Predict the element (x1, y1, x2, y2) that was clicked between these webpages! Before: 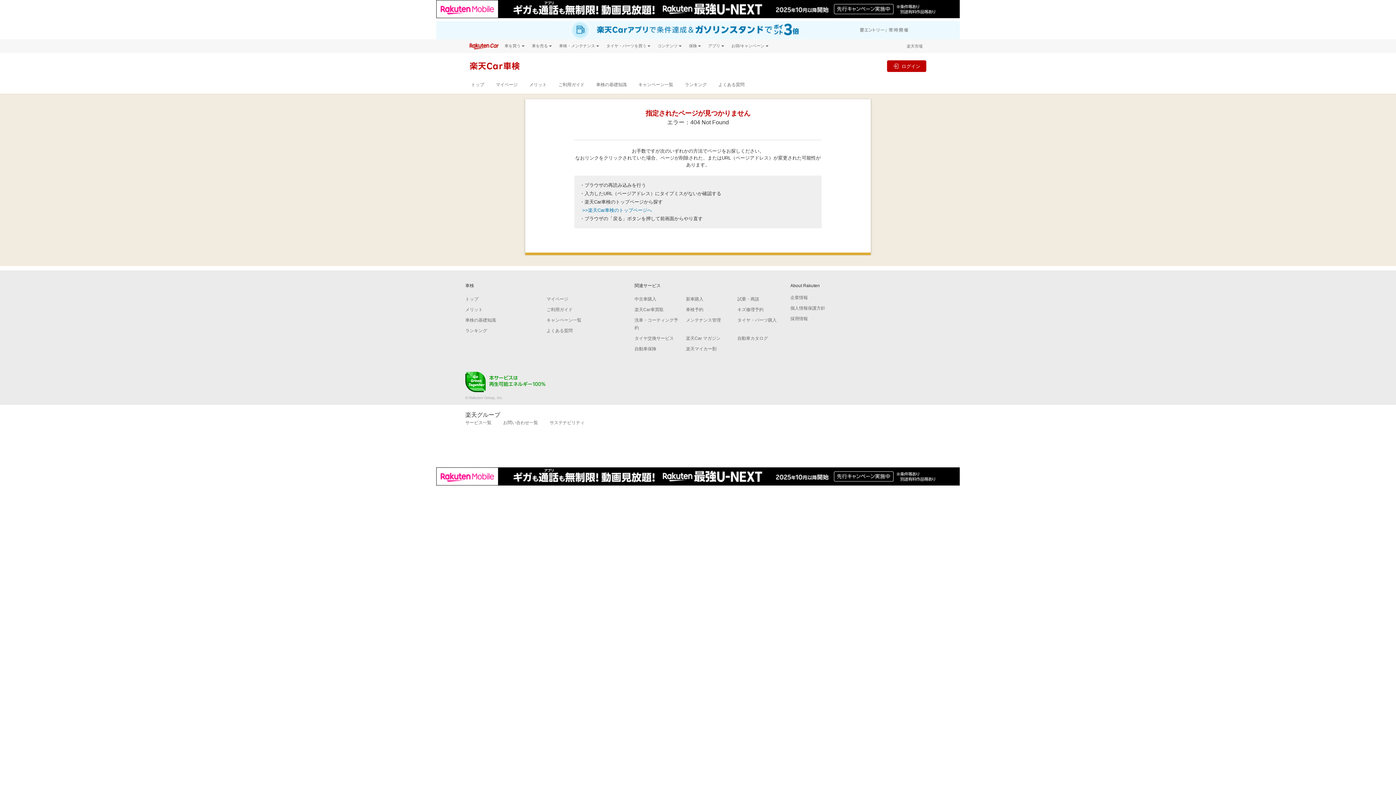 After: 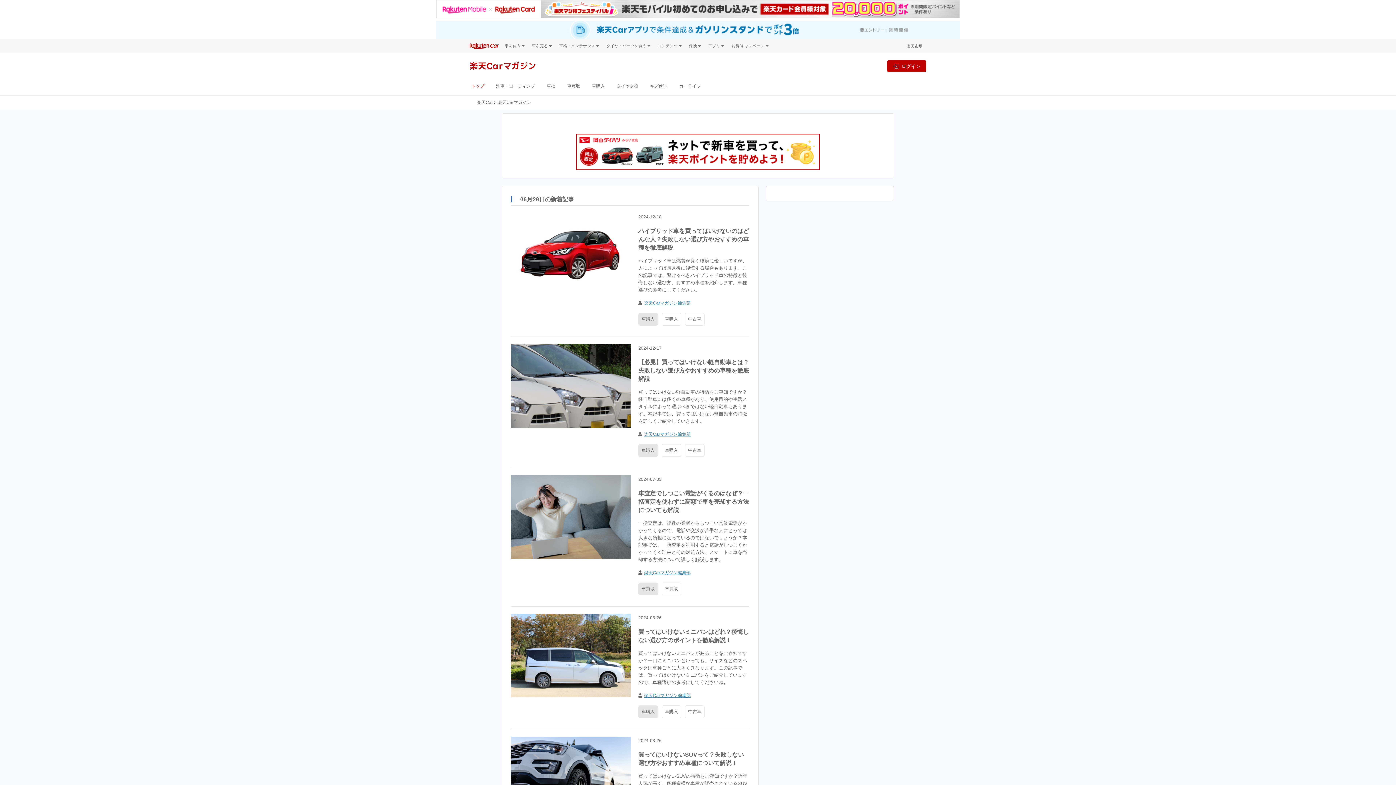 Action: bbox: (686, 336, 720, 341) label: 楽天Car マガジン